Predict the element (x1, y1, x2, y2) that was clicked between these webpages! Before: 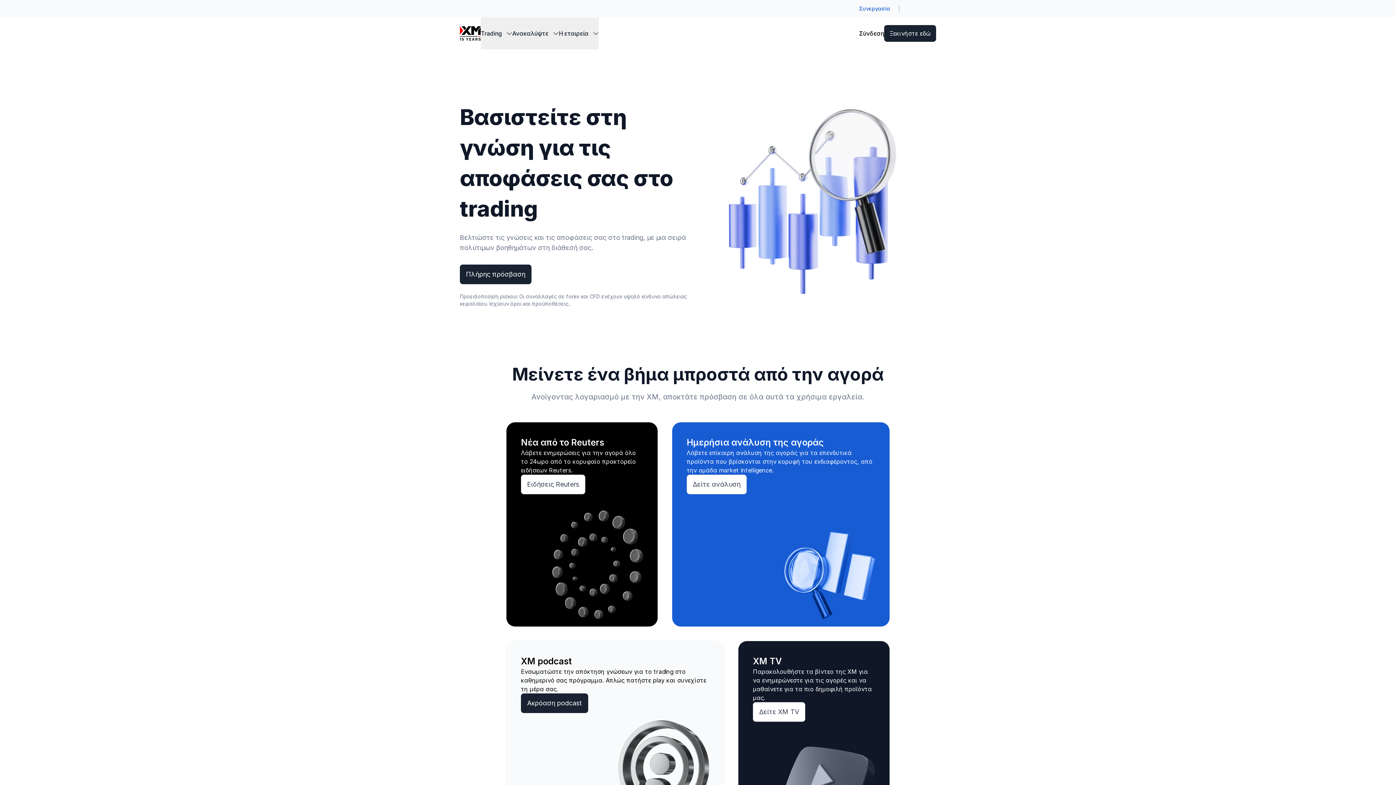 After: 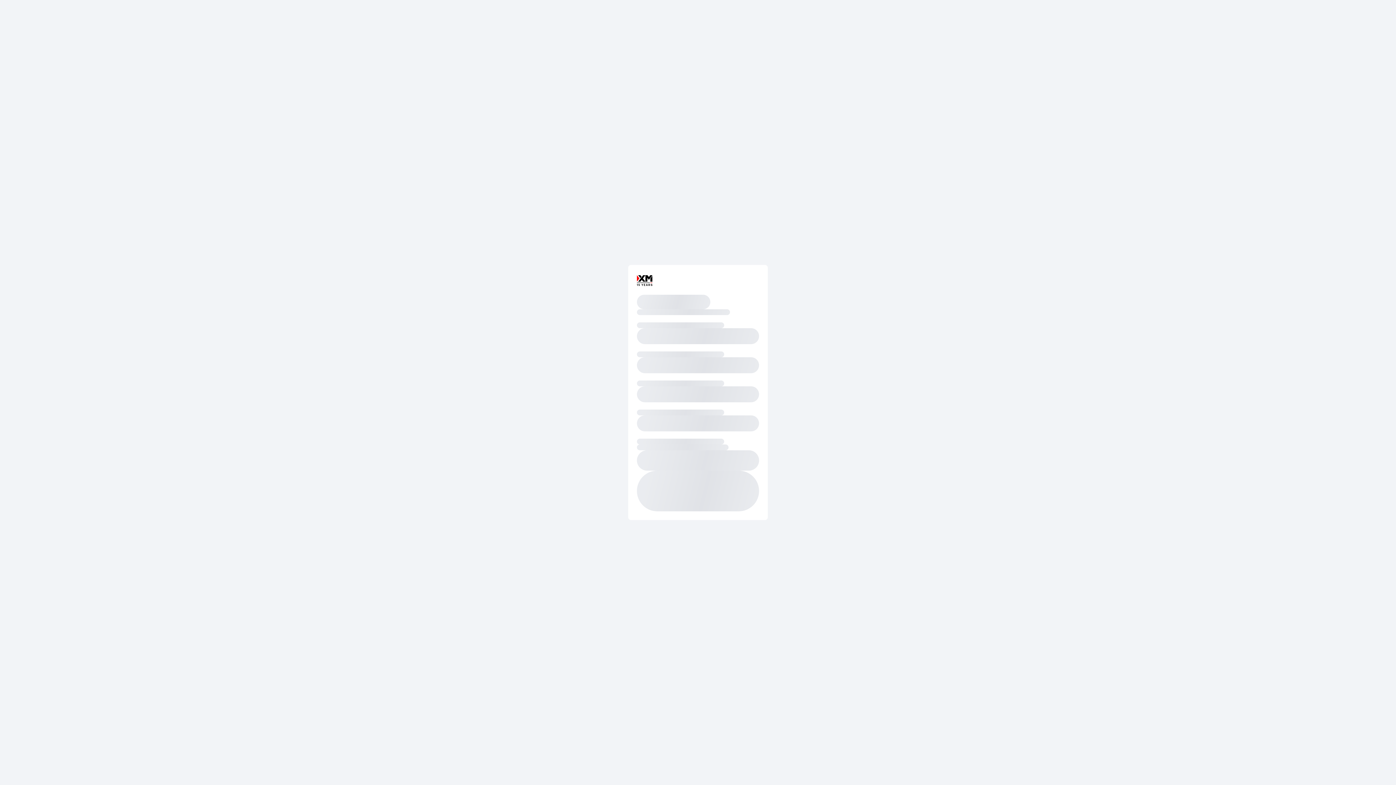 Action: label: Ειδήσεις Reuters bbox: (521, 474, 585, 494)